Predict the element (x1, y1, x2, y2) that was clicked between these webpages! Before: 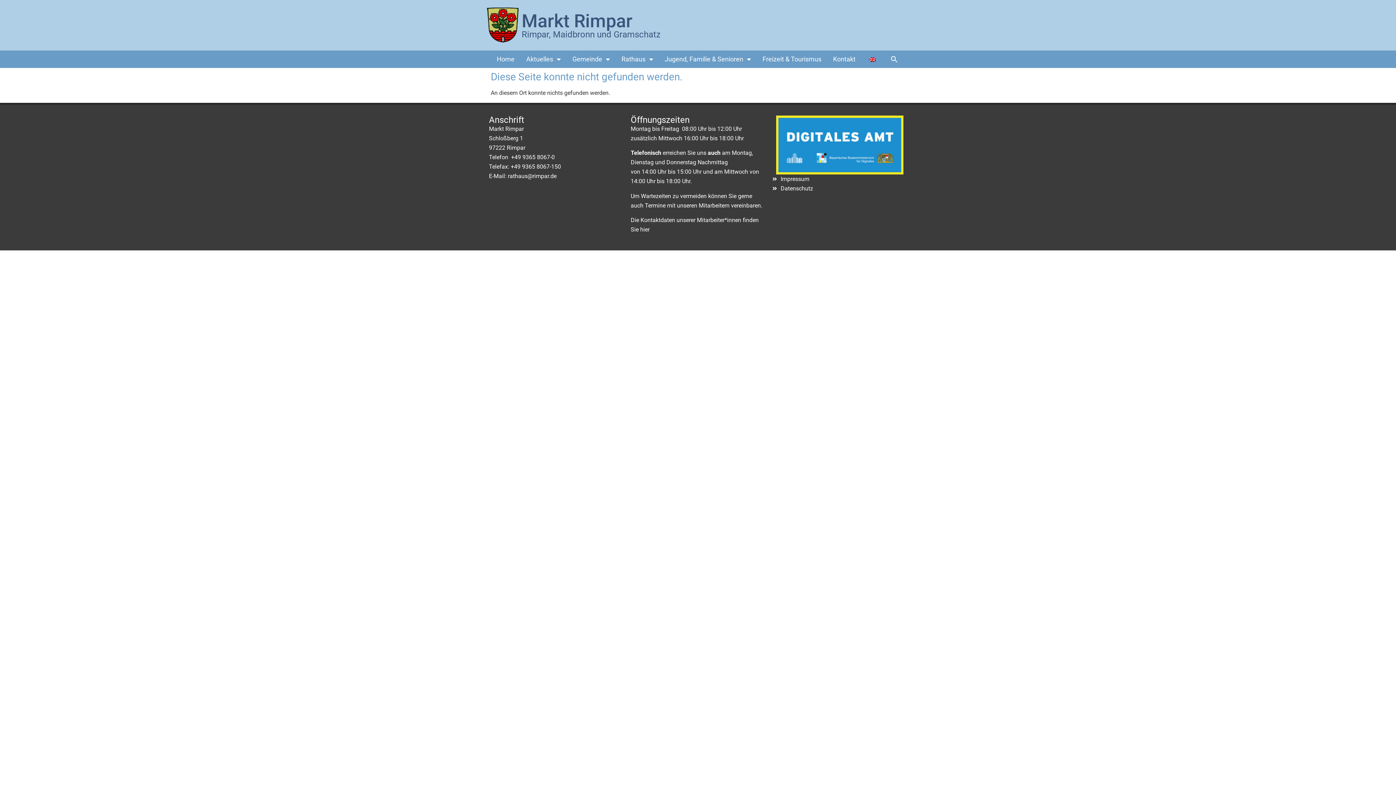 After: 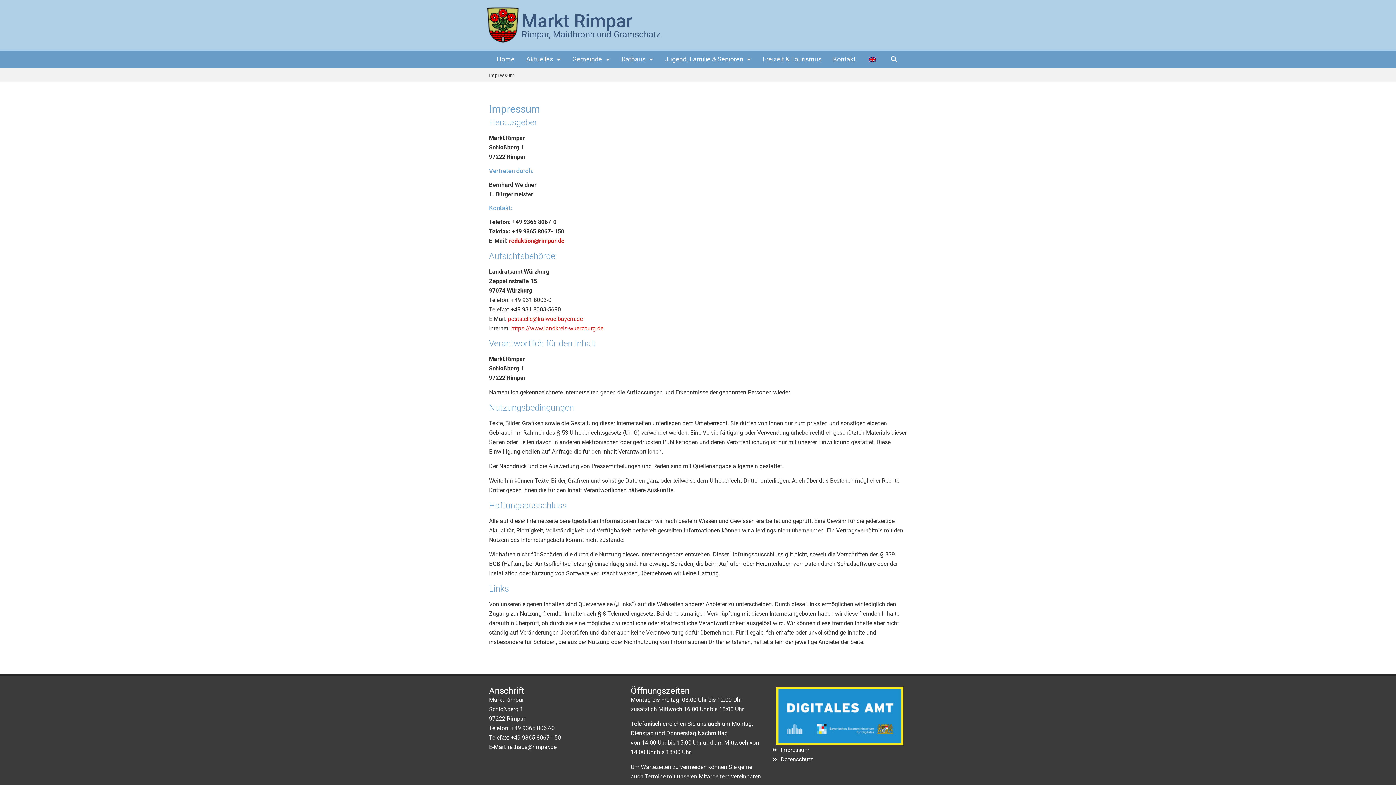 Action: label: Impressum bbox: (772, 174, 907, 183)